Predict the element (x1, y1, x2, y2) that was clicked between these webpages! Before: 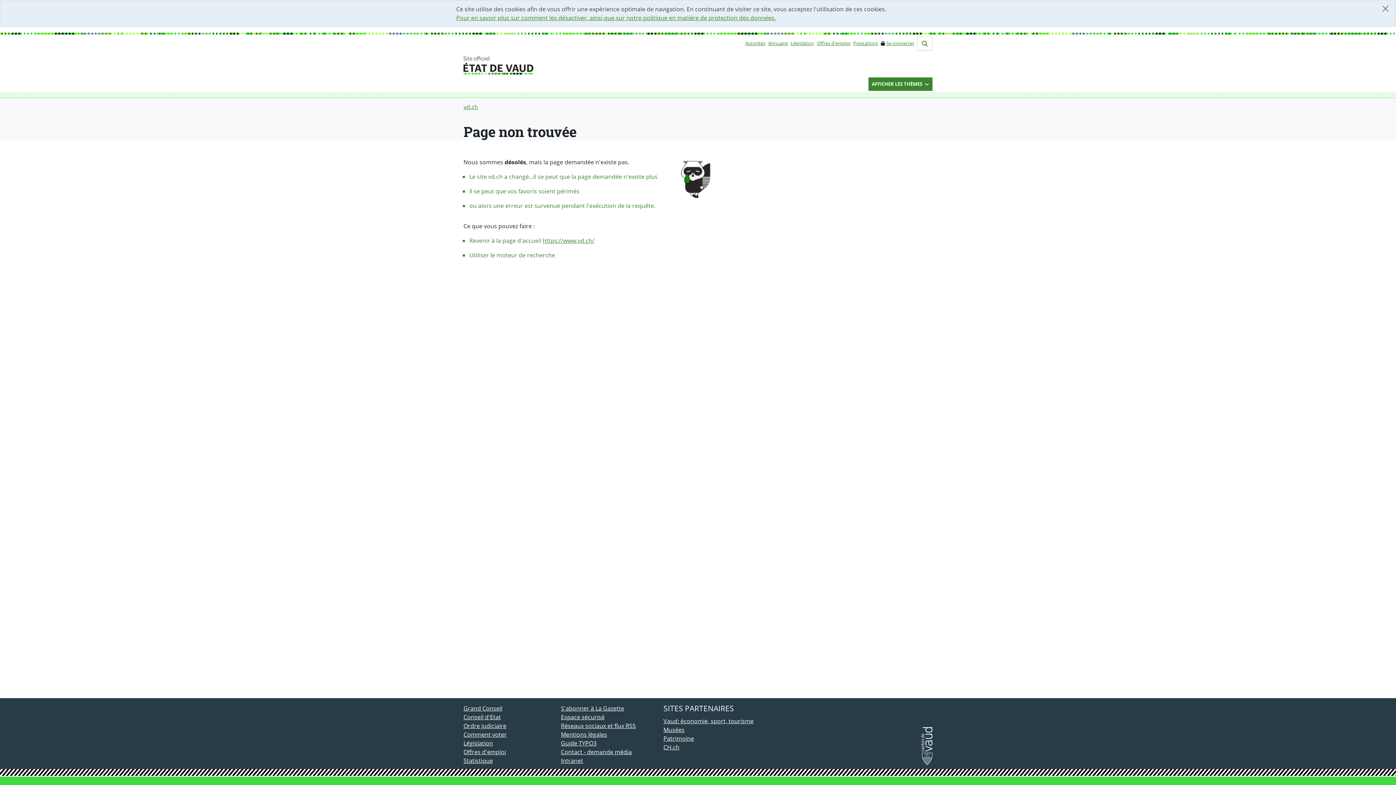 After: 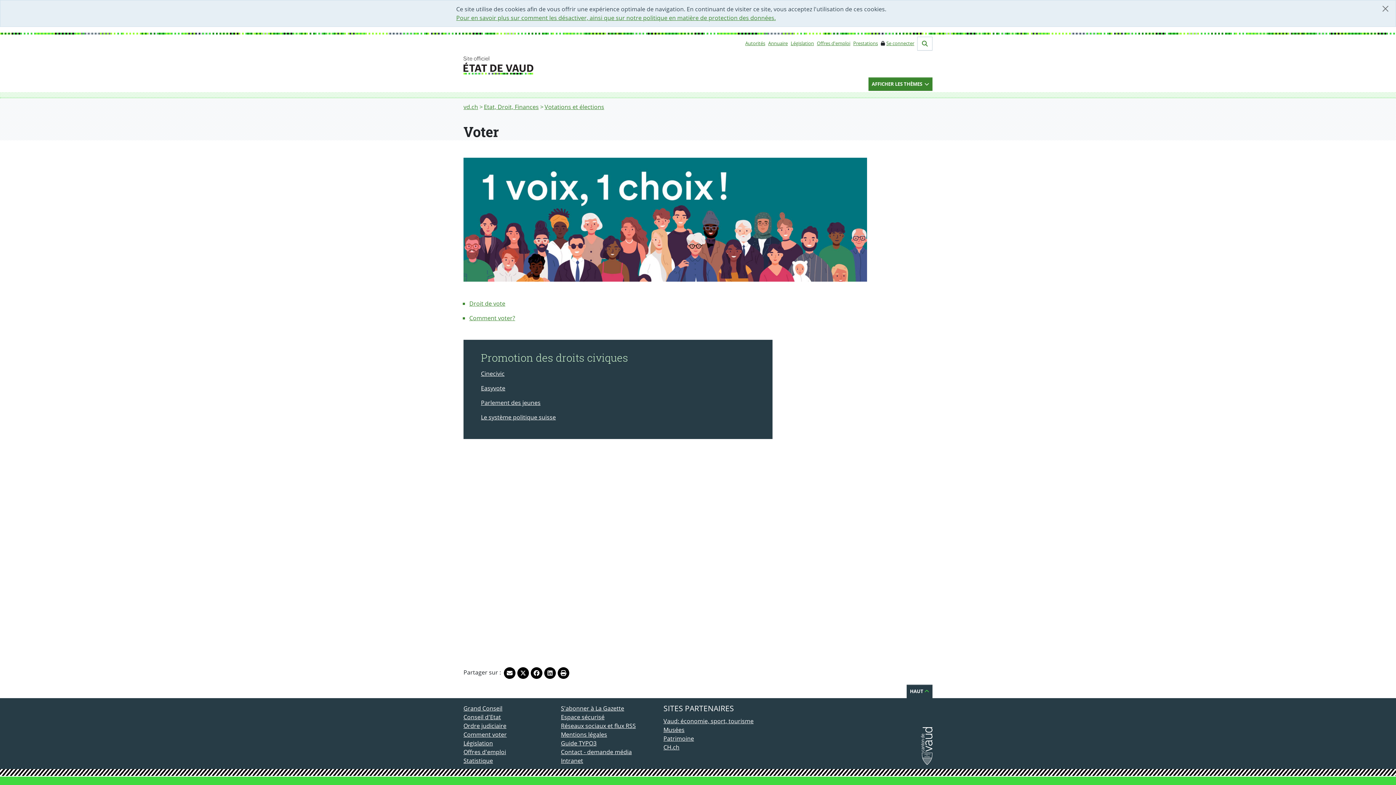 Action: label: Comment voter bbox: (463, 730, 506, 738)